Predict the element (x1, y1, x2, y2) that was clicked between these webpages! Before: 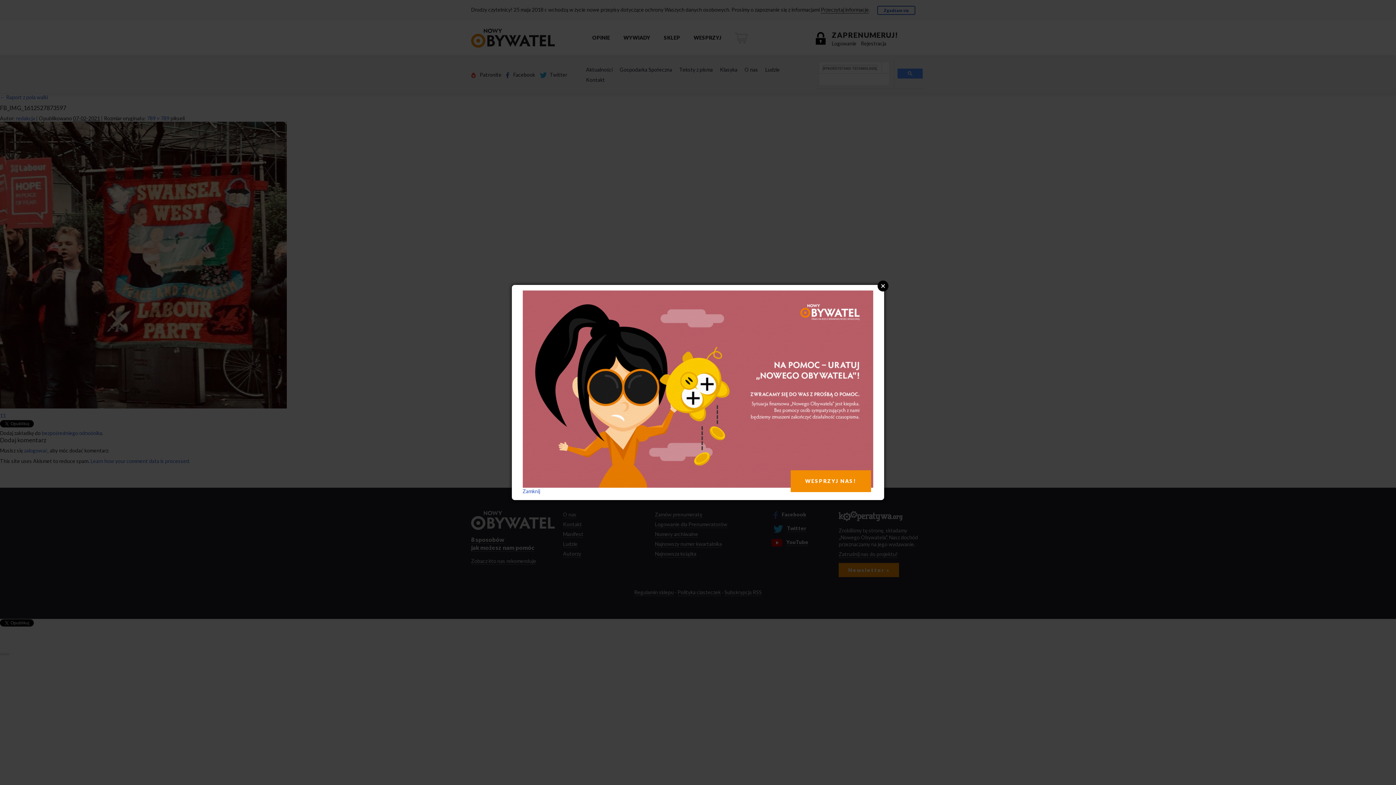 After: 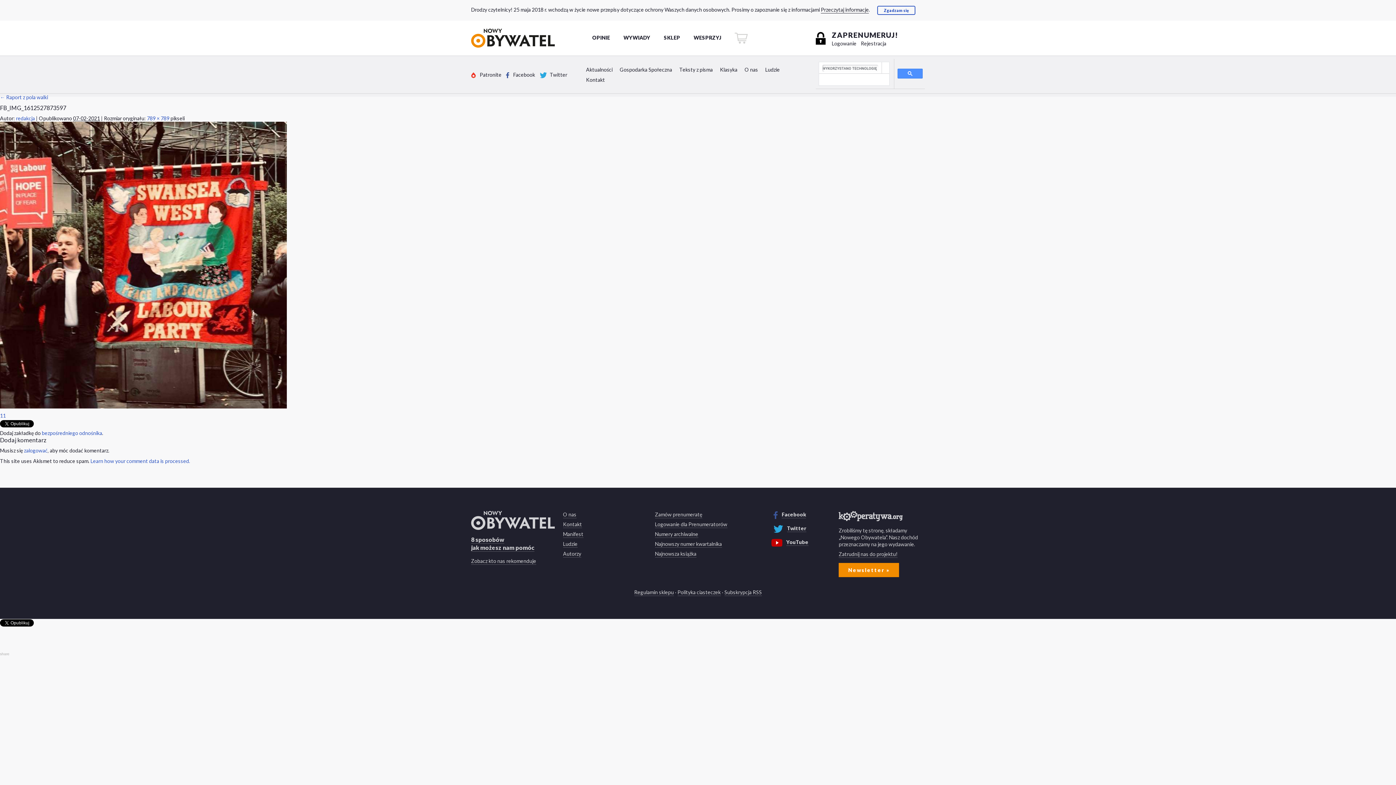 Action: bbox: (522, 488, 540, 494) label: Zamknij